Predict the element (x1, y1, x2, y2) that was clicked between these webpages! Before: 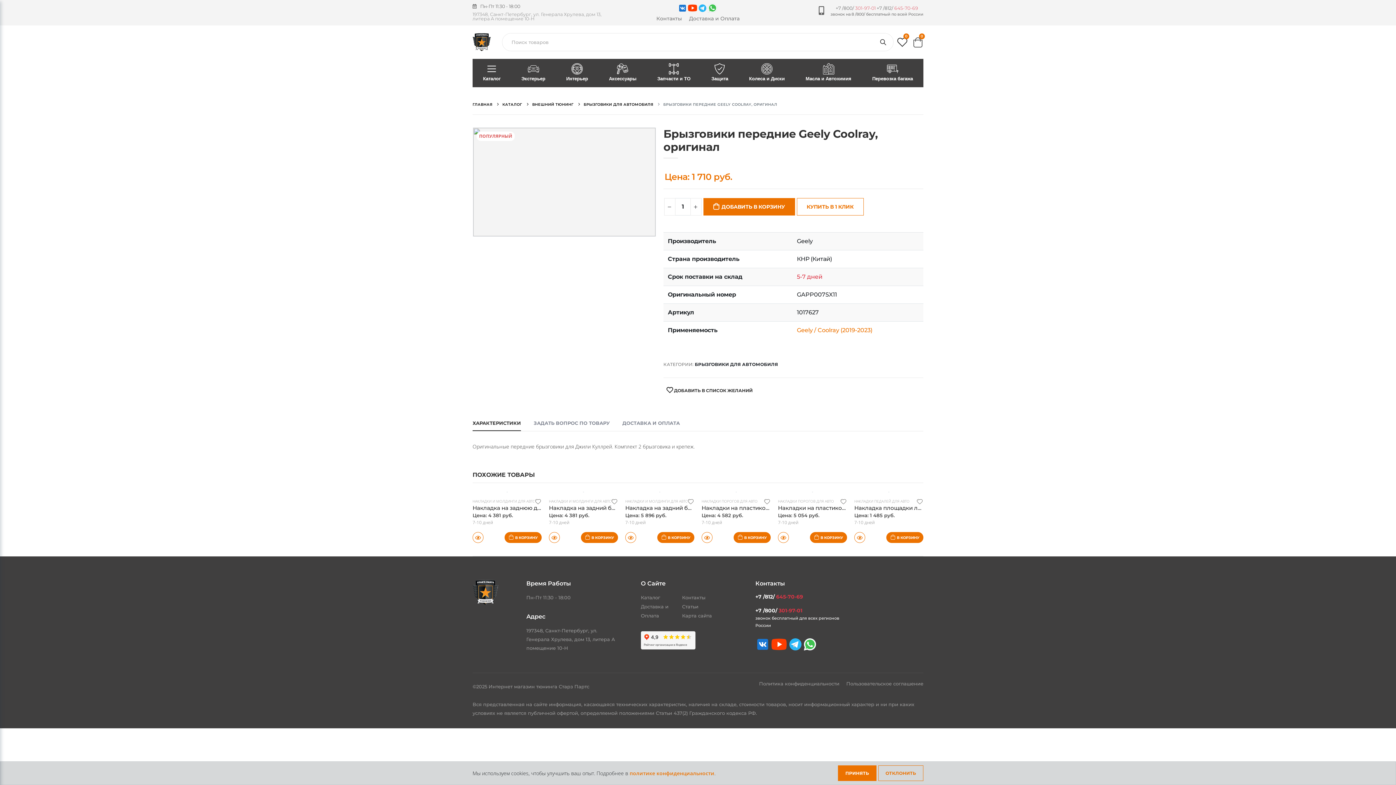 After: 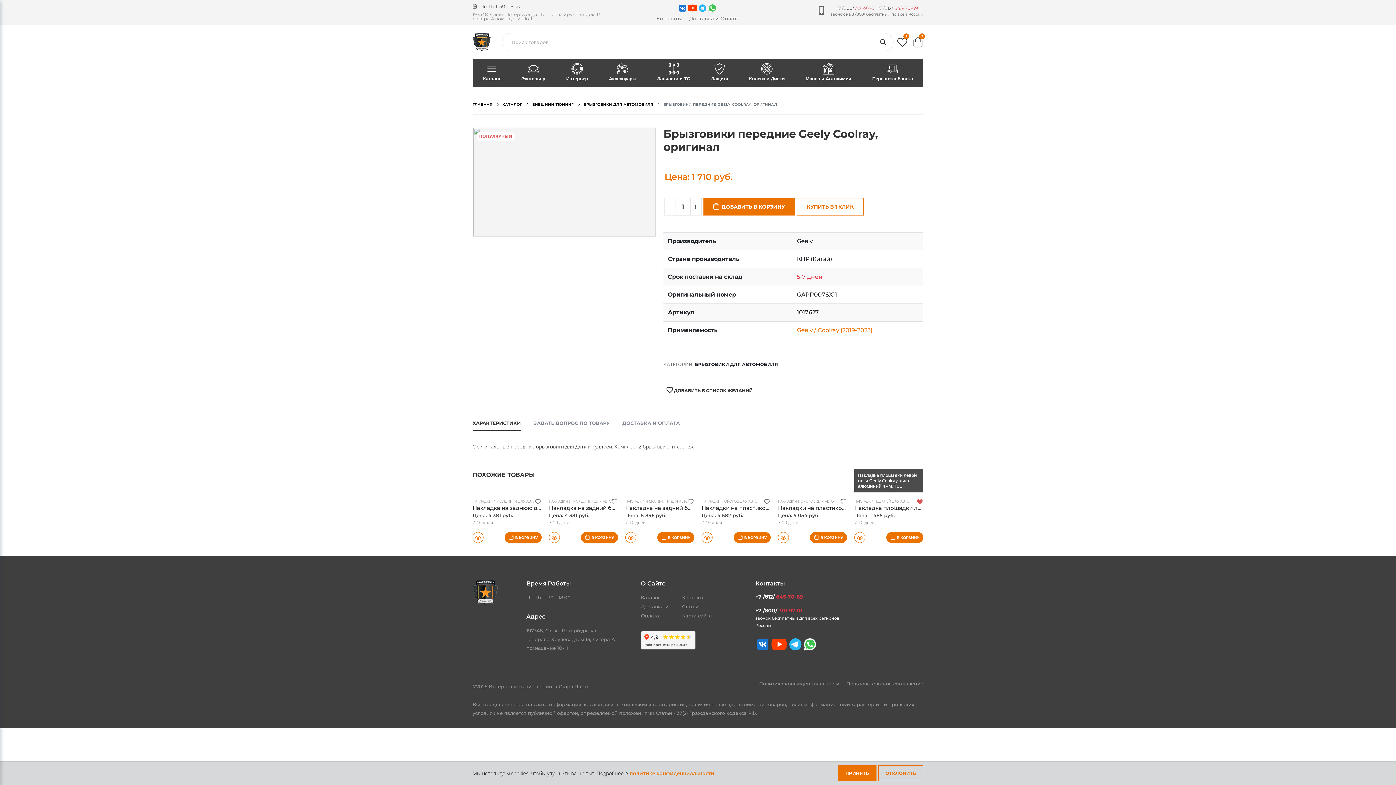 Action: bbox: (917, 498, 922, 504)